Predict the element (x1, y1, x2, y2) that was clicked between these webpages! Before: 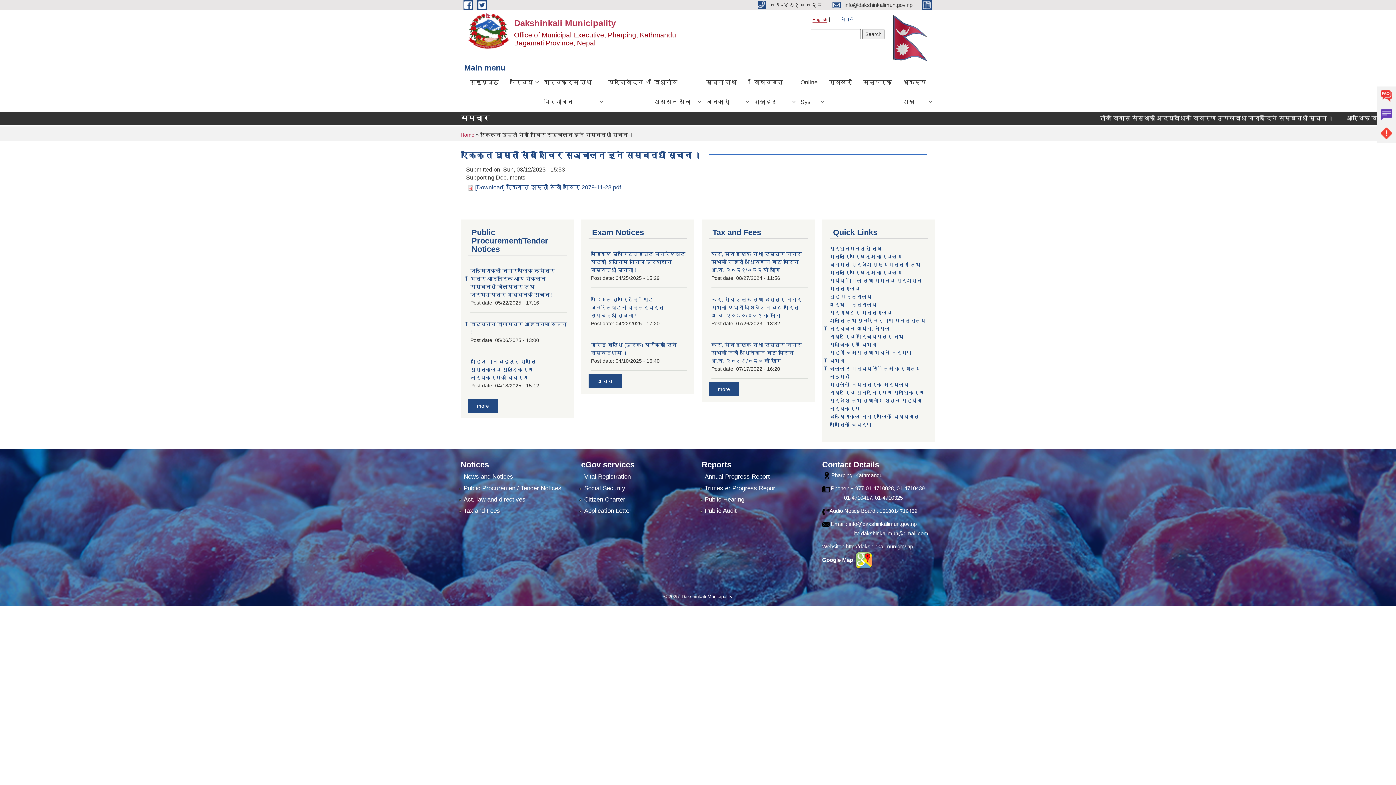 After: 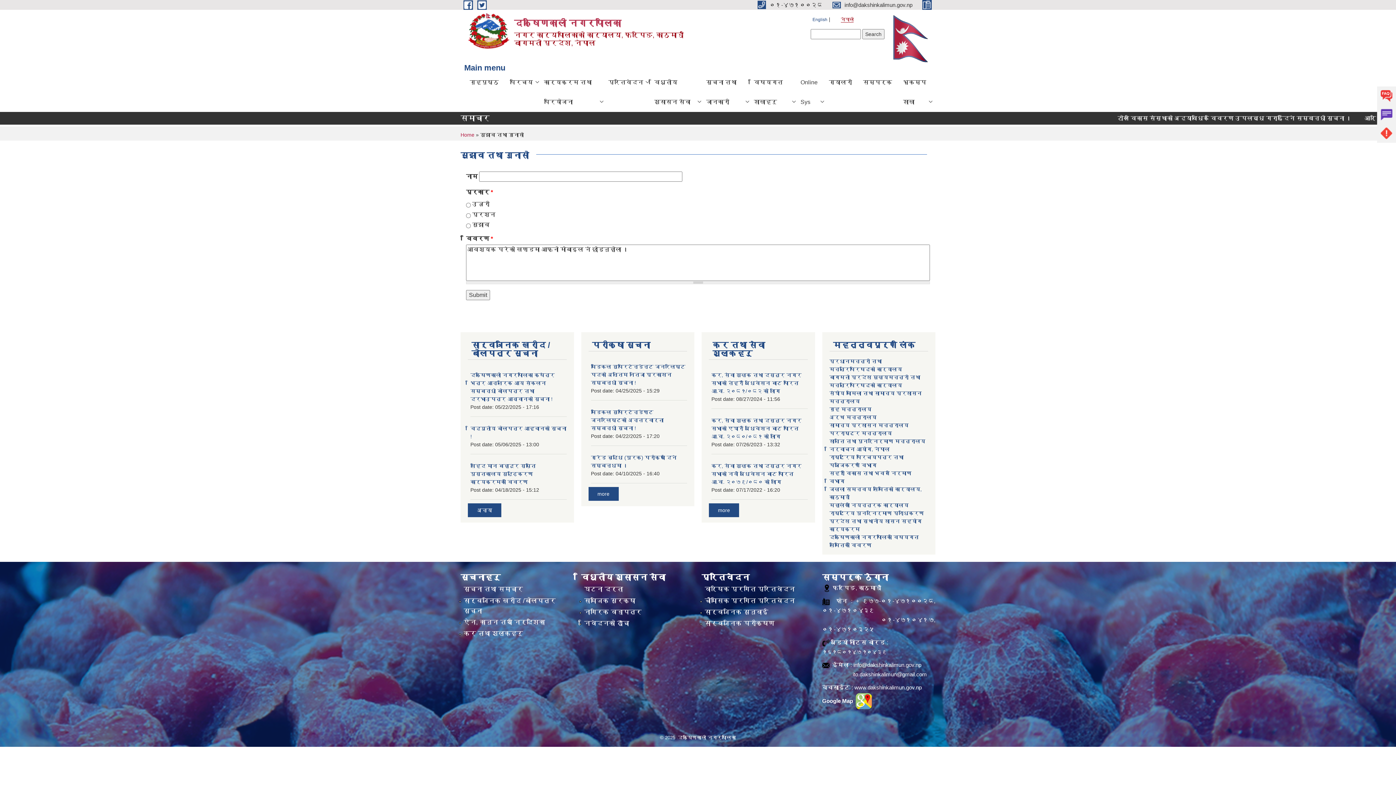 Action: label: Complain bbox: (1377, 105, 1396, 124)